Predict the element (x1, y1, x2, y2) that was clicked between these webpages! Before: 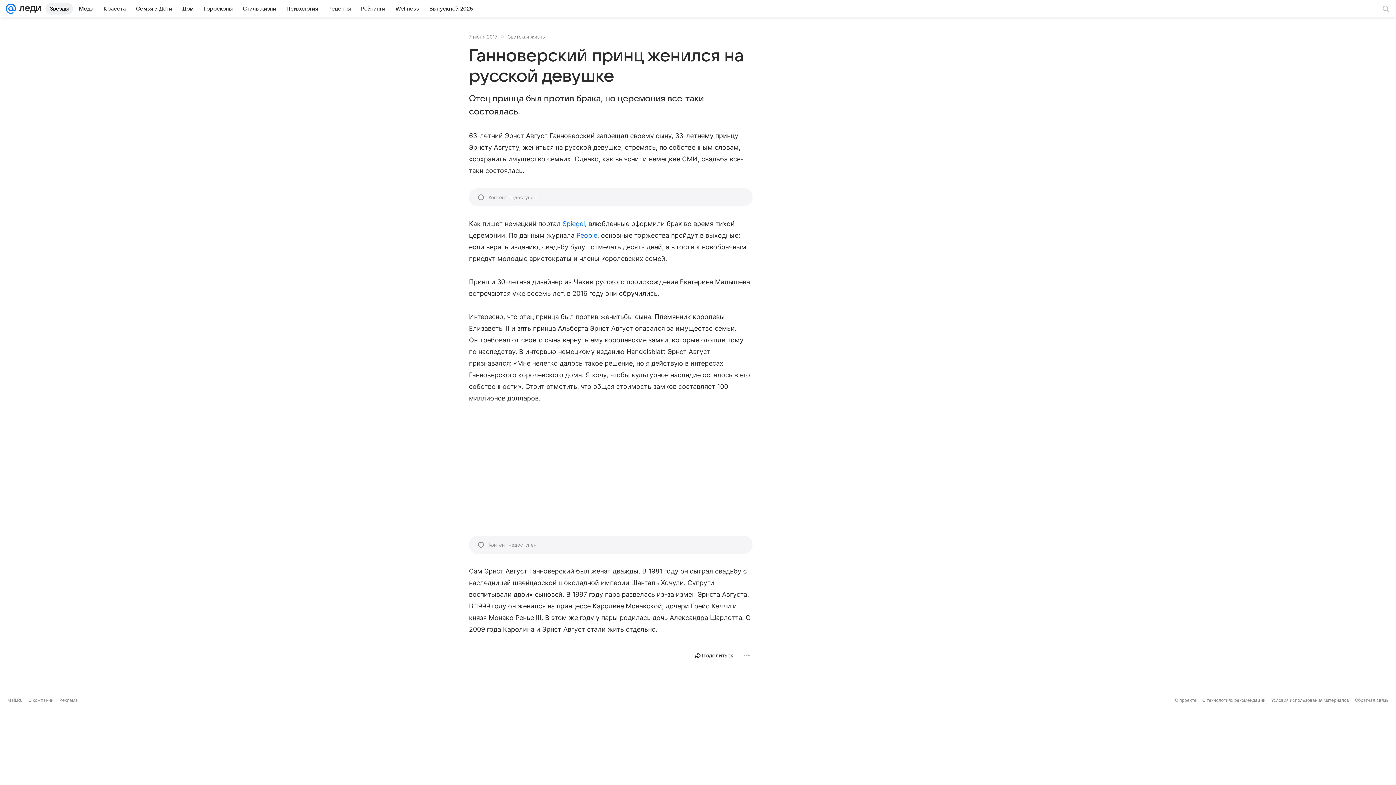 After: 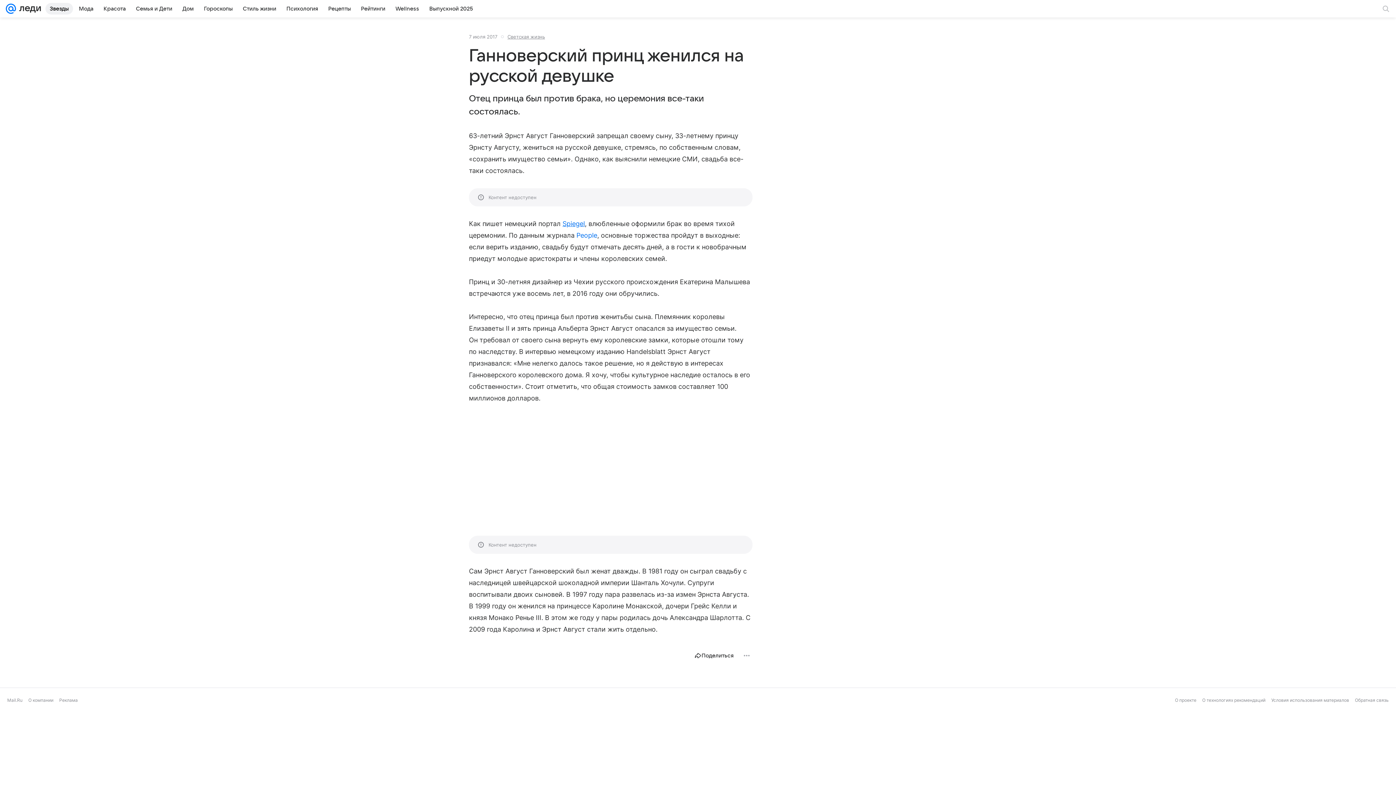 Action: bbox: (562, 220, 585, 227) label: Spiegel